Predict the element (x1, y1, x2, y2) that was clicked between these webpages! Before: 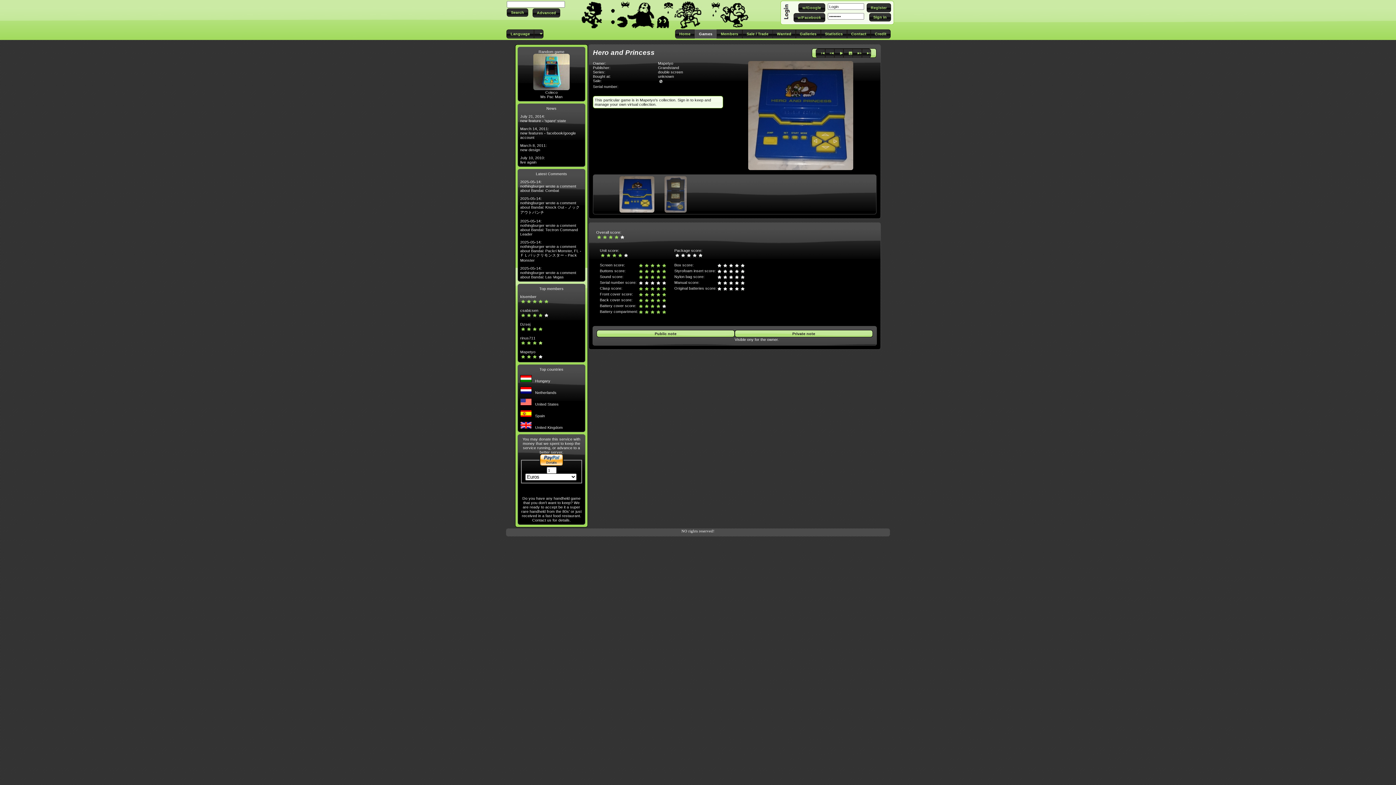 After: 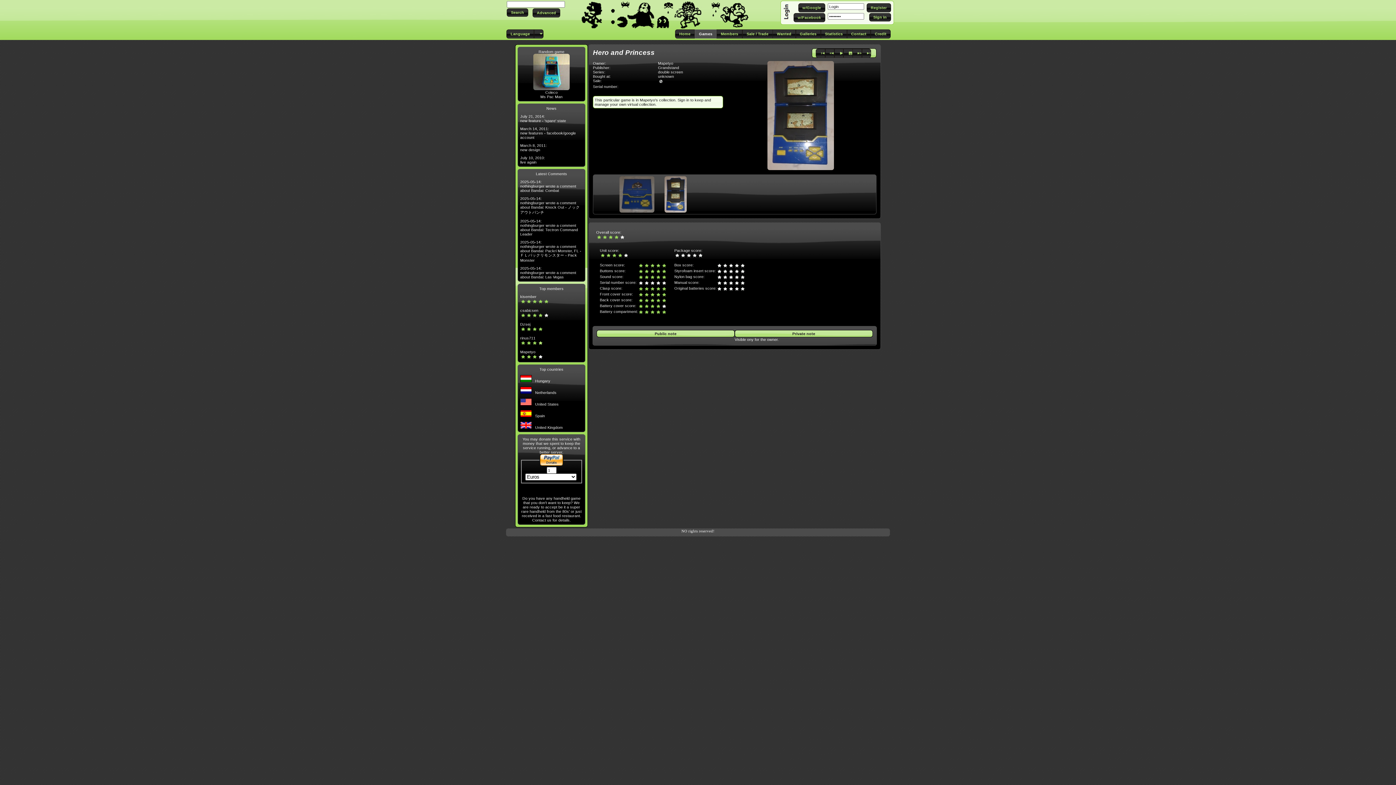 Action: bbox: (657, 176, 694, 213)